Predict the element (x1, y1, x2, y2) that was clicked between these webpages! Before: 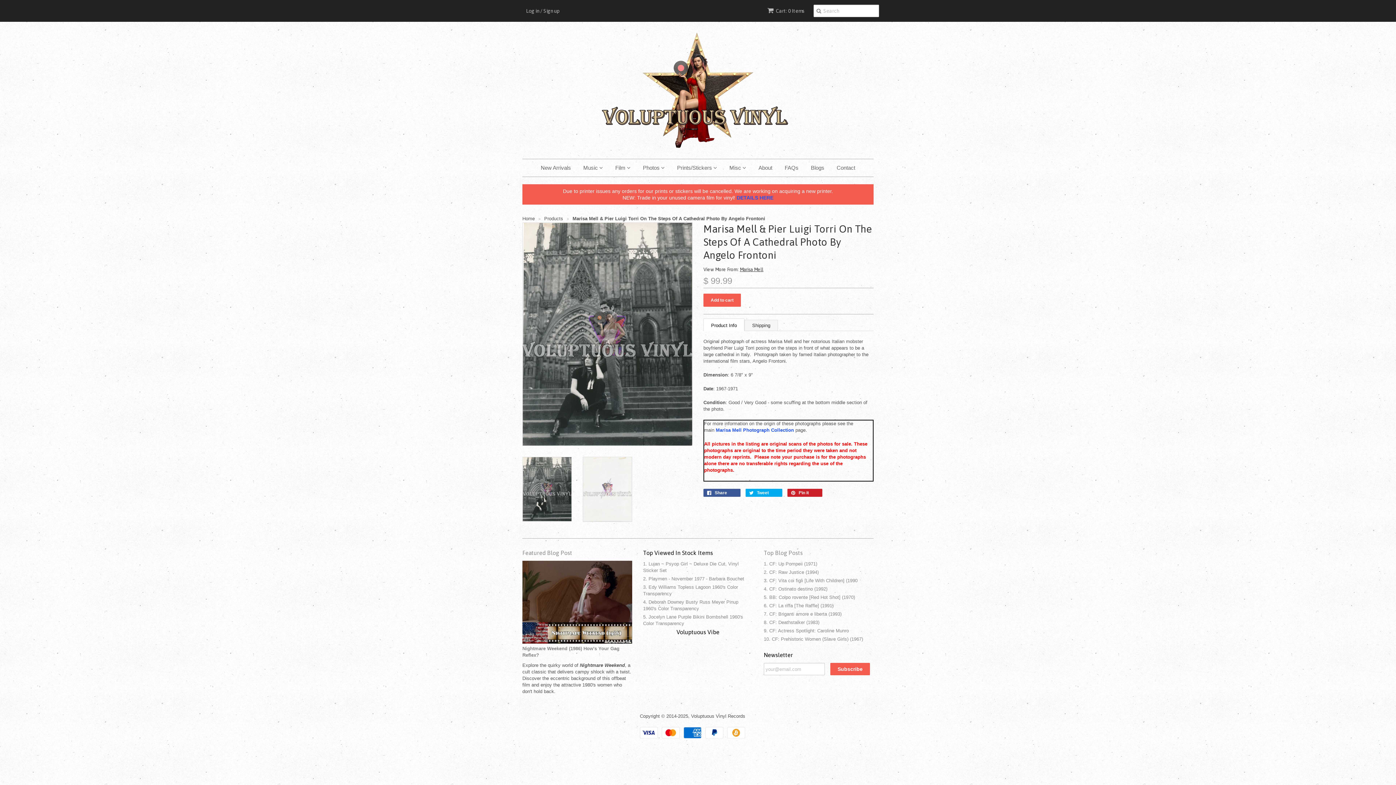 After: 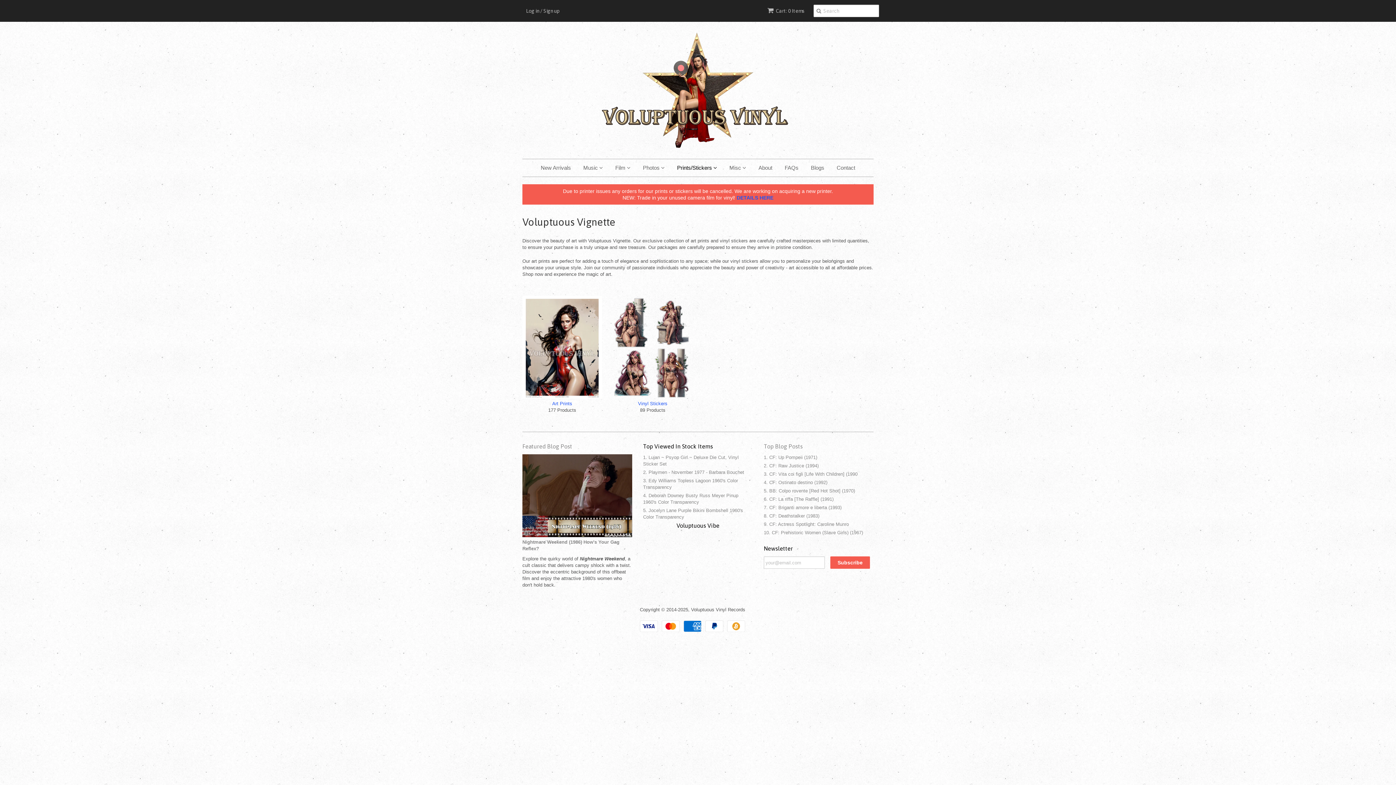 Action: bbox: (671, 159, 722, 176) label: Prints/Stickers 